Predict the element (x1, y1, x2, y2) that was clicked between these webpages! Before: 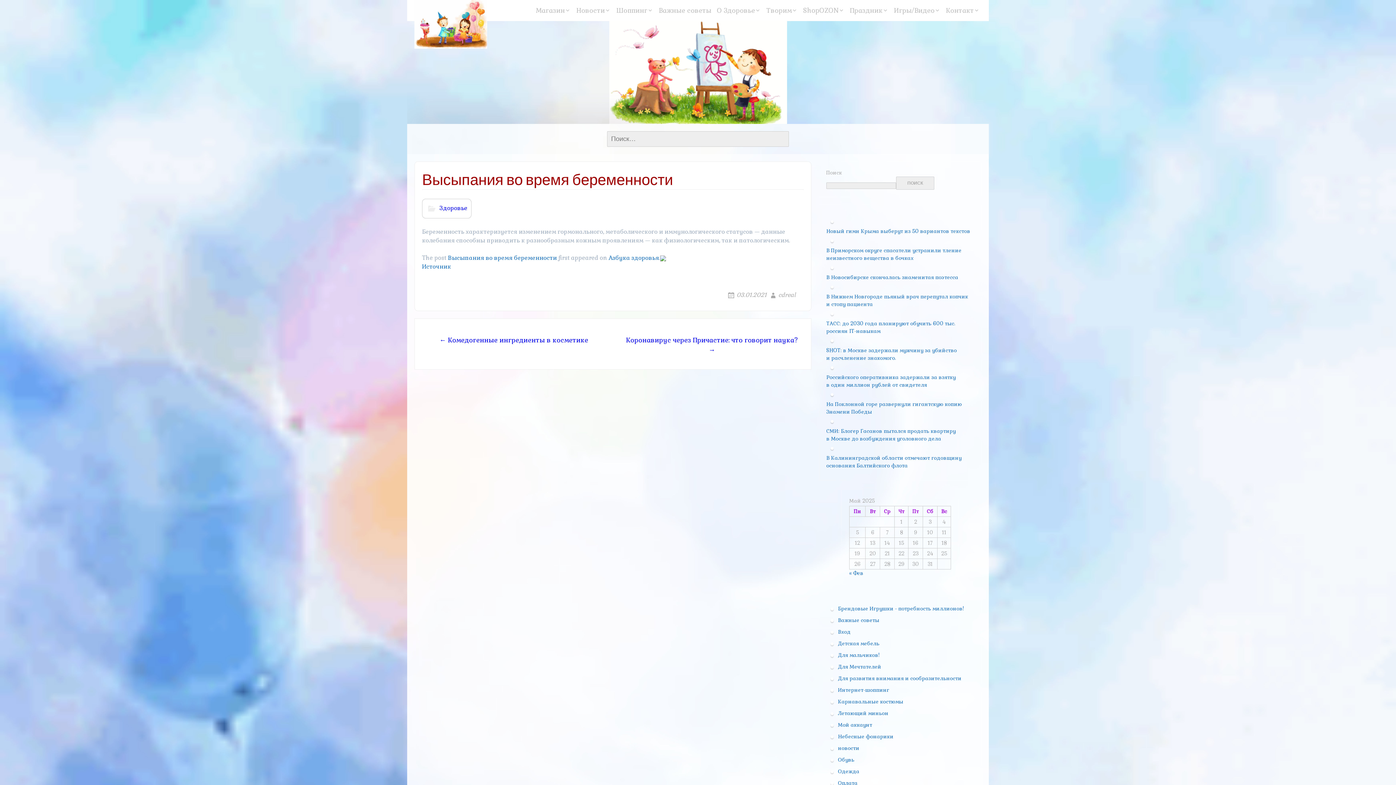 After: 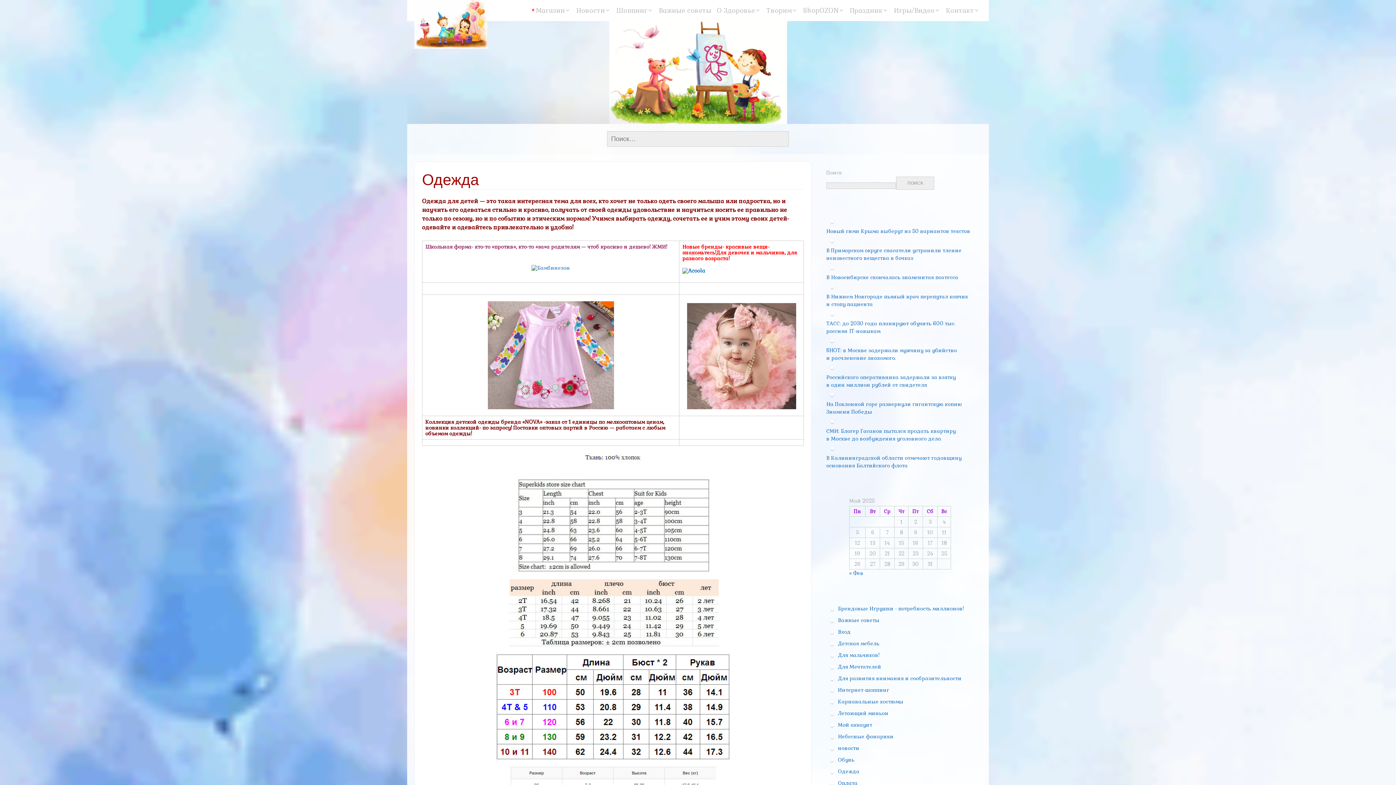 Action: label: Одежда bbox: (838, 768, 859, 775)